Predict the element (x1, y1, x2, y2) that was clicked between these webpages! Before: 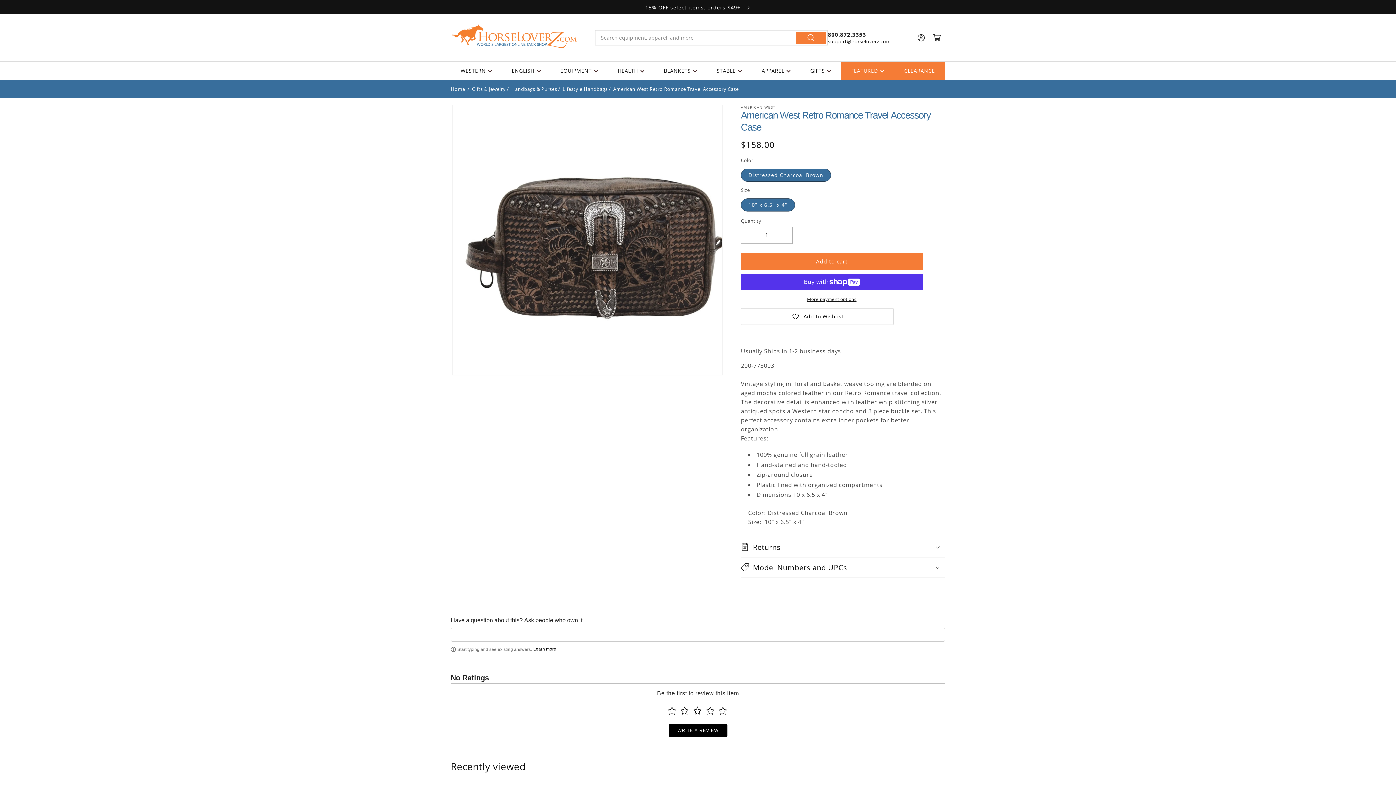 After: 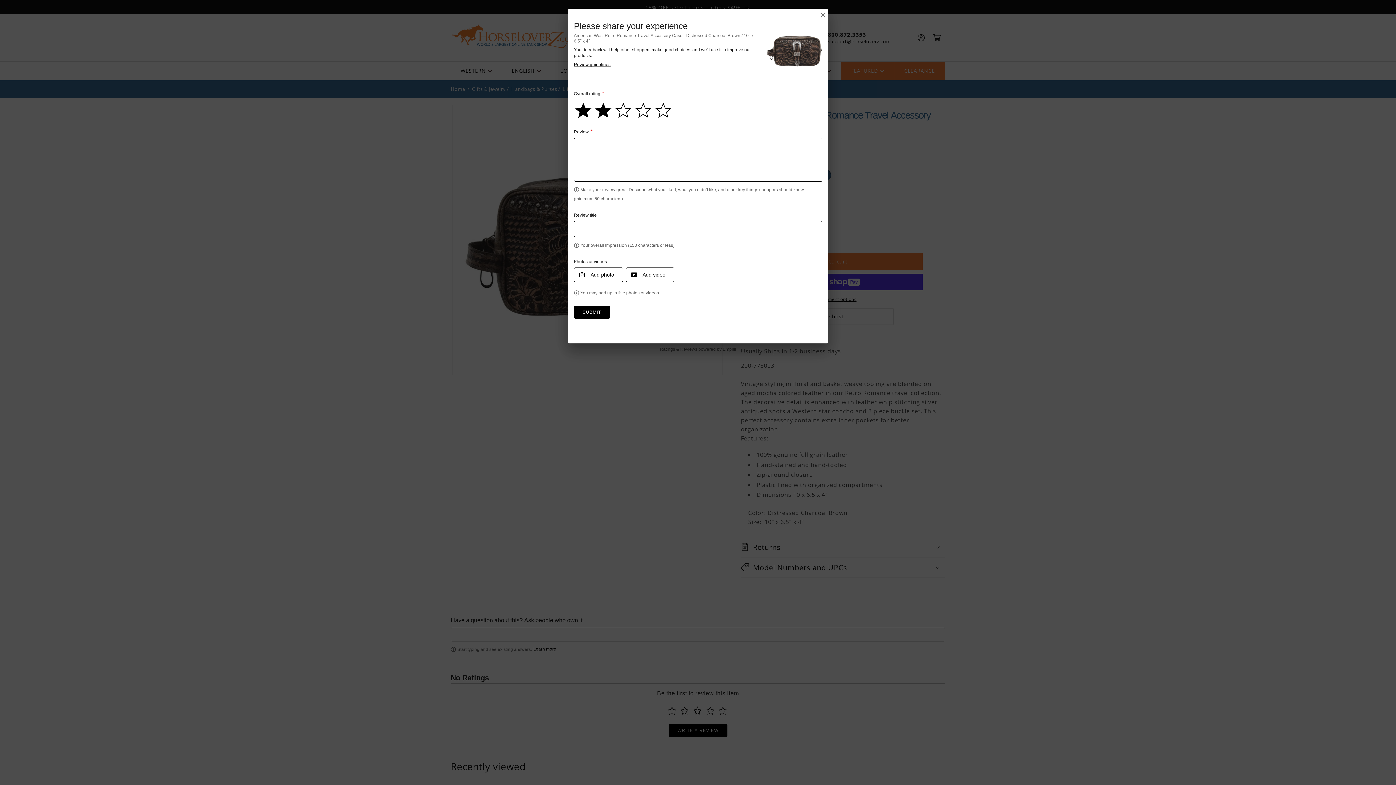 Action: bbox: (679, 703, 690, 718) label: Select to rate 2 stars